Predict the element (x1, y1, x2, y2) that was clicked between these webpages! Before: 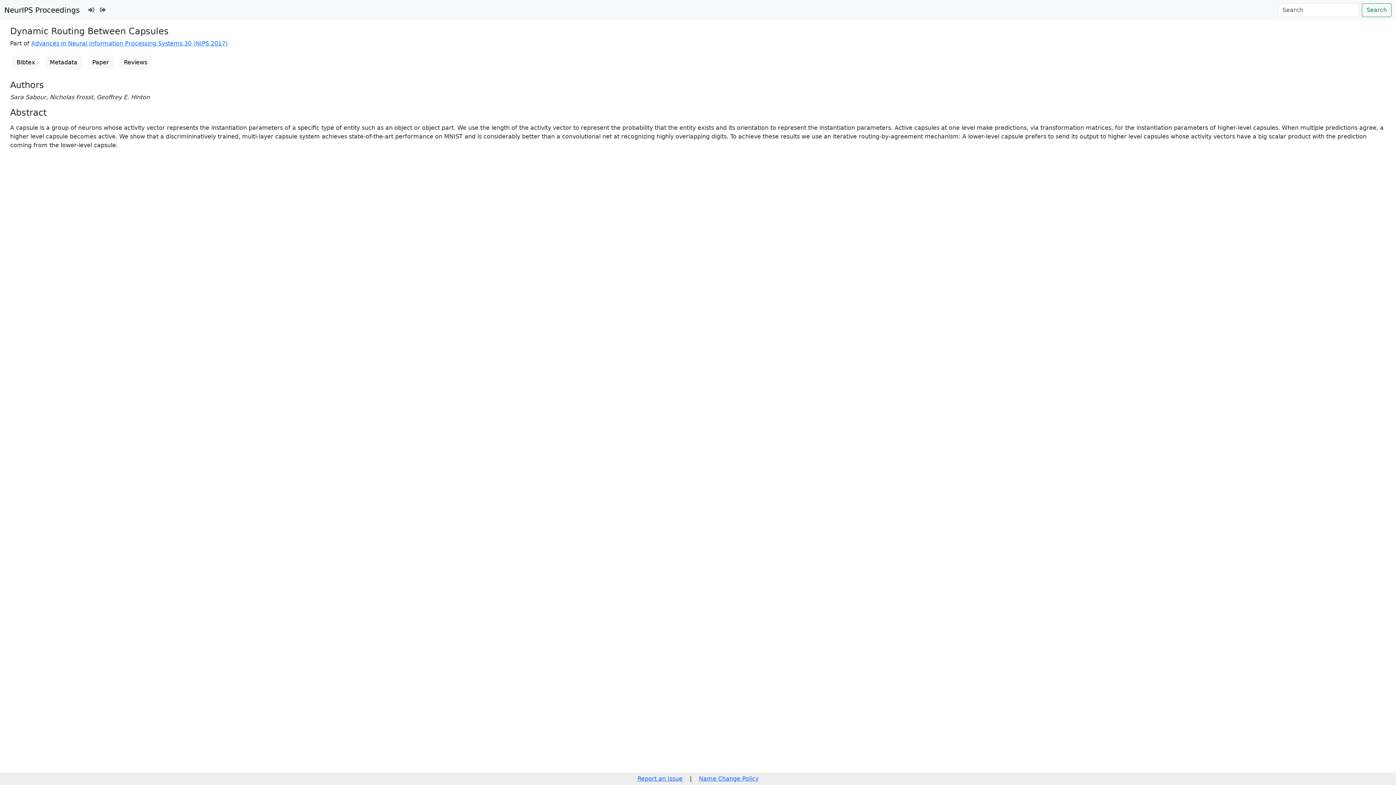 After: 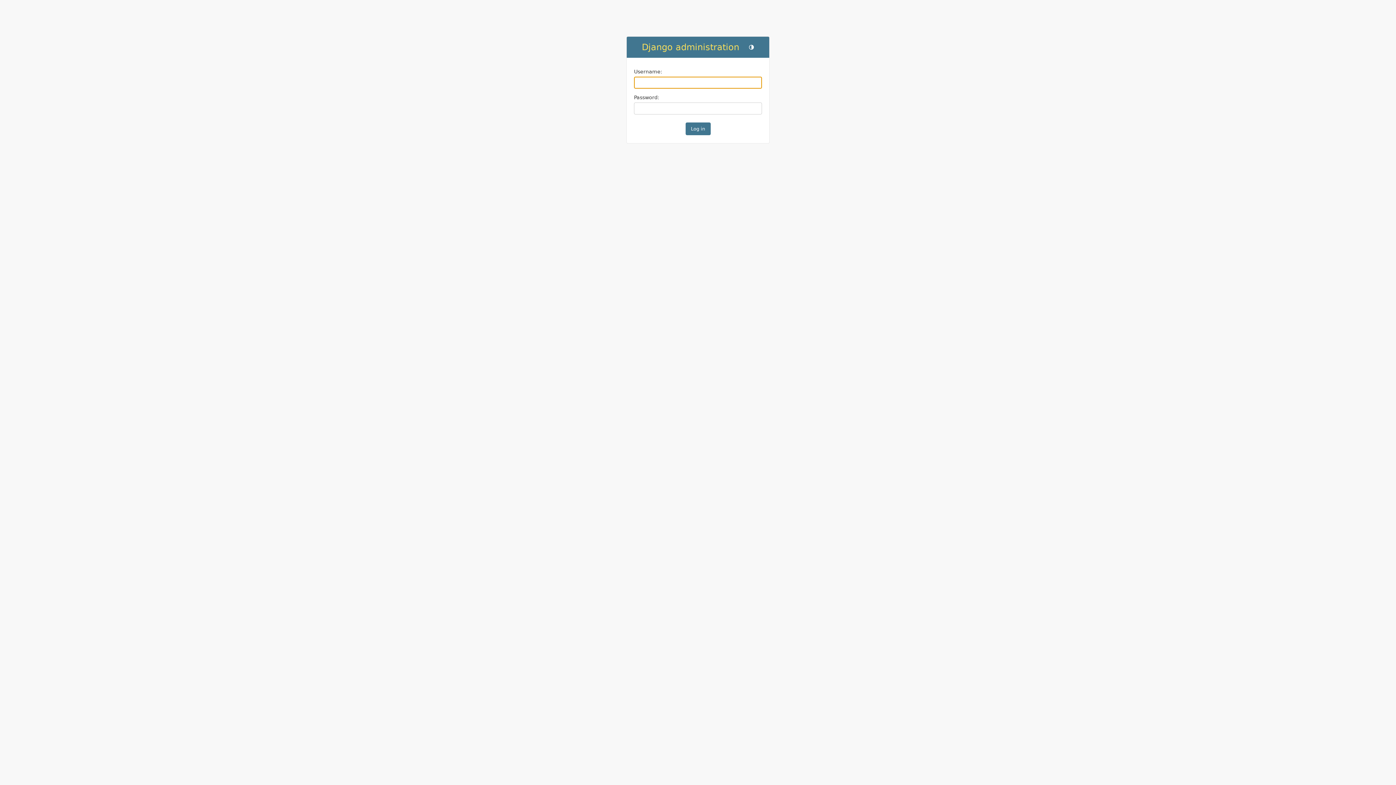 Action: bbox: (97, 2, 108, 17)